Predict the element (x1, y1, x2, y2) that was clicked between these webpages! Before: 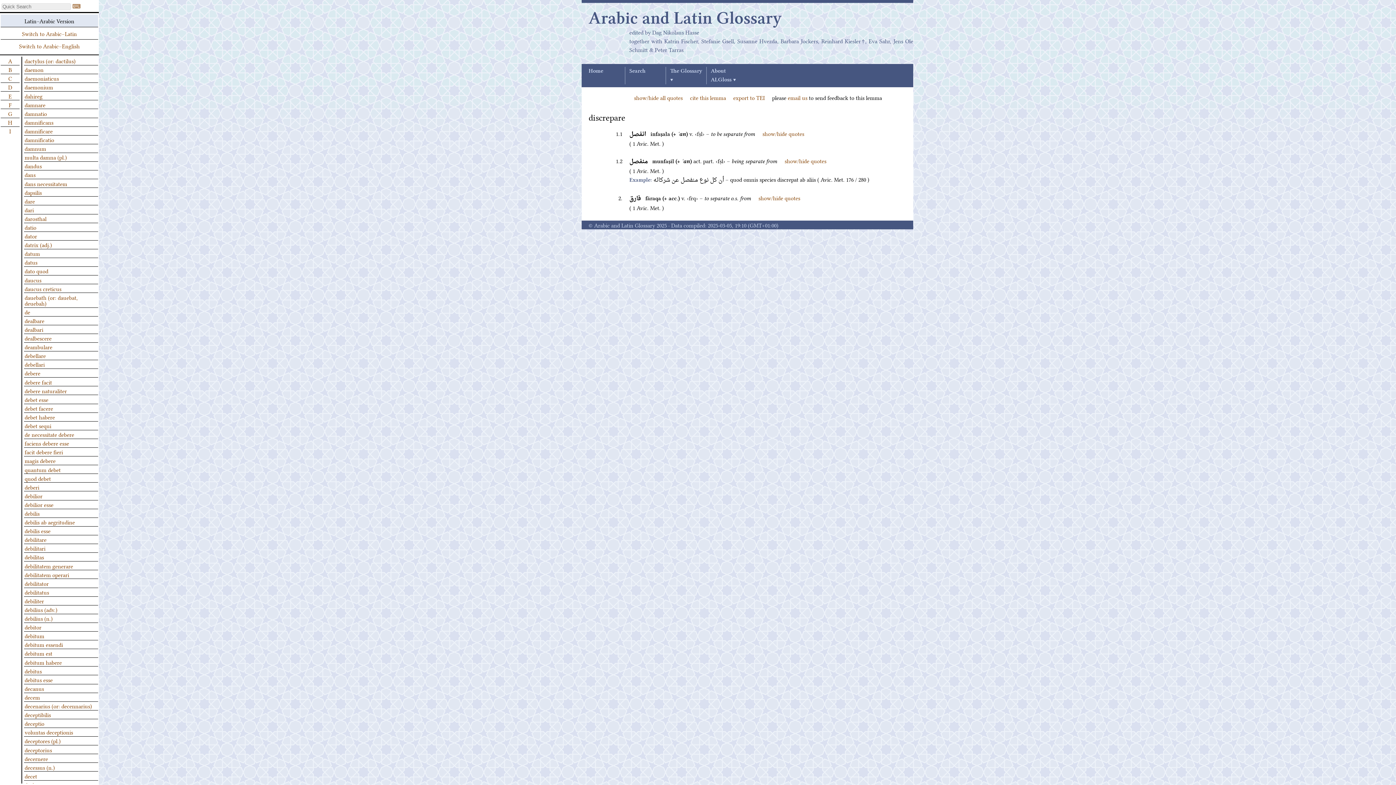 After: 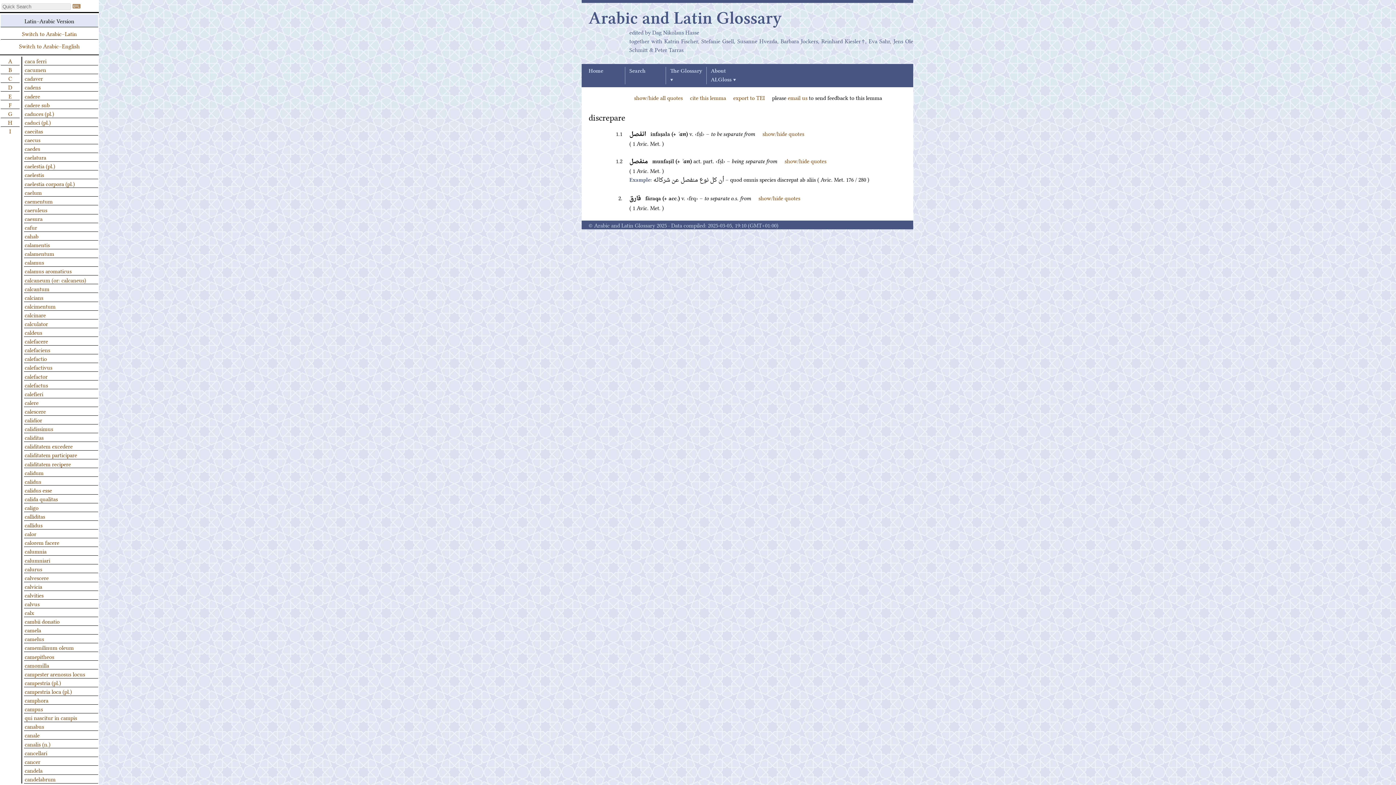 Action: label: C bbox: (0, 74, 19, 82)